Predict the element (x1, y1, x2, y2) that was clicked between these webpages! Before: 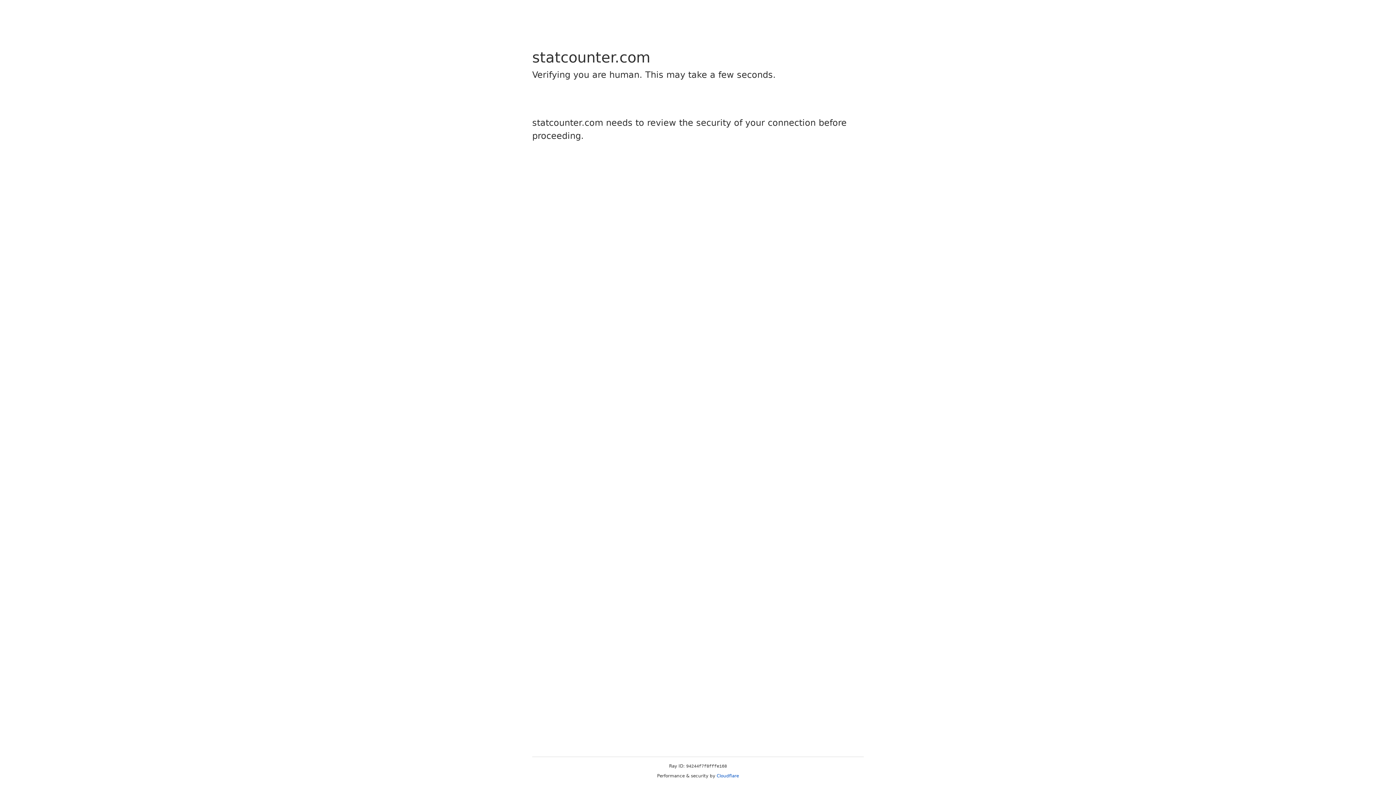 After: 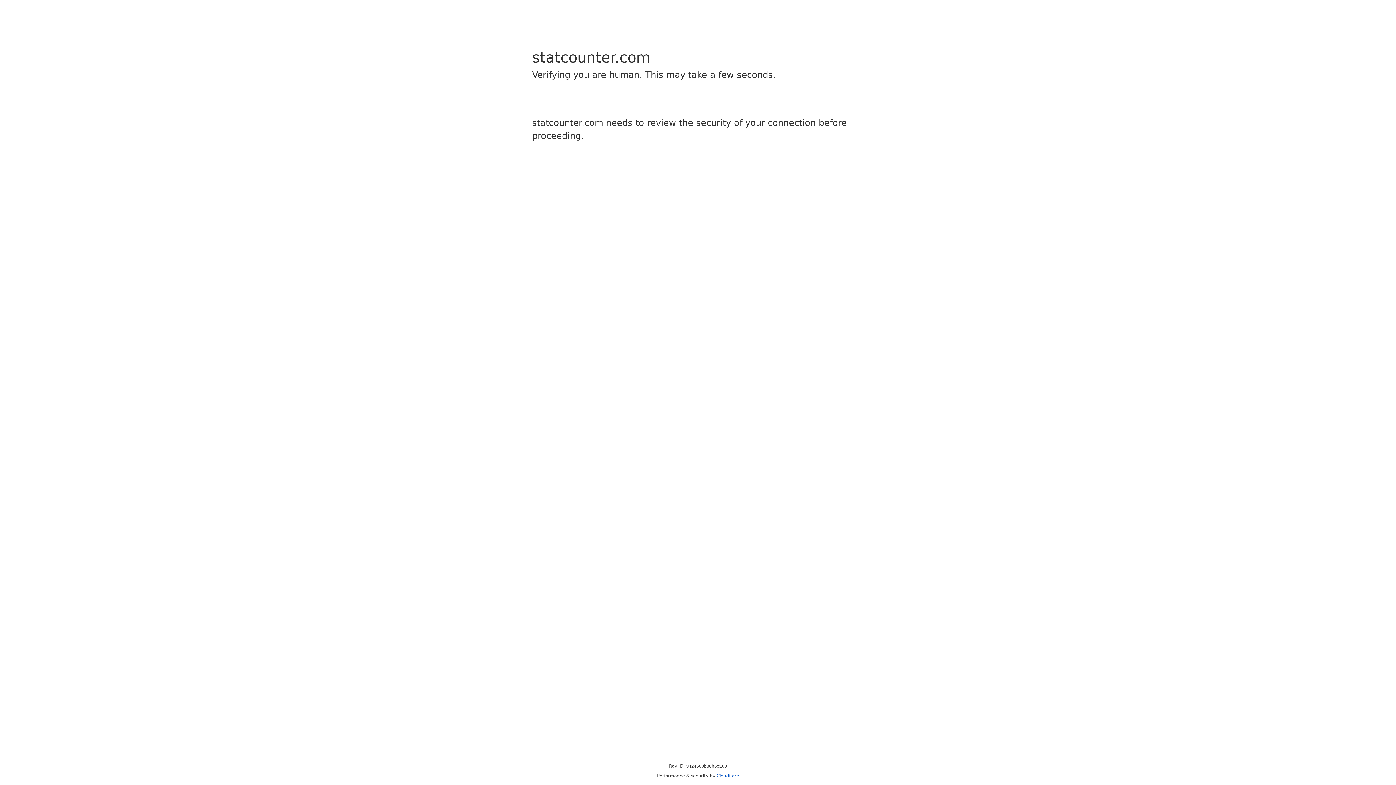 Action: label: Cloudflare bbox: (716, 773, 739, 778)